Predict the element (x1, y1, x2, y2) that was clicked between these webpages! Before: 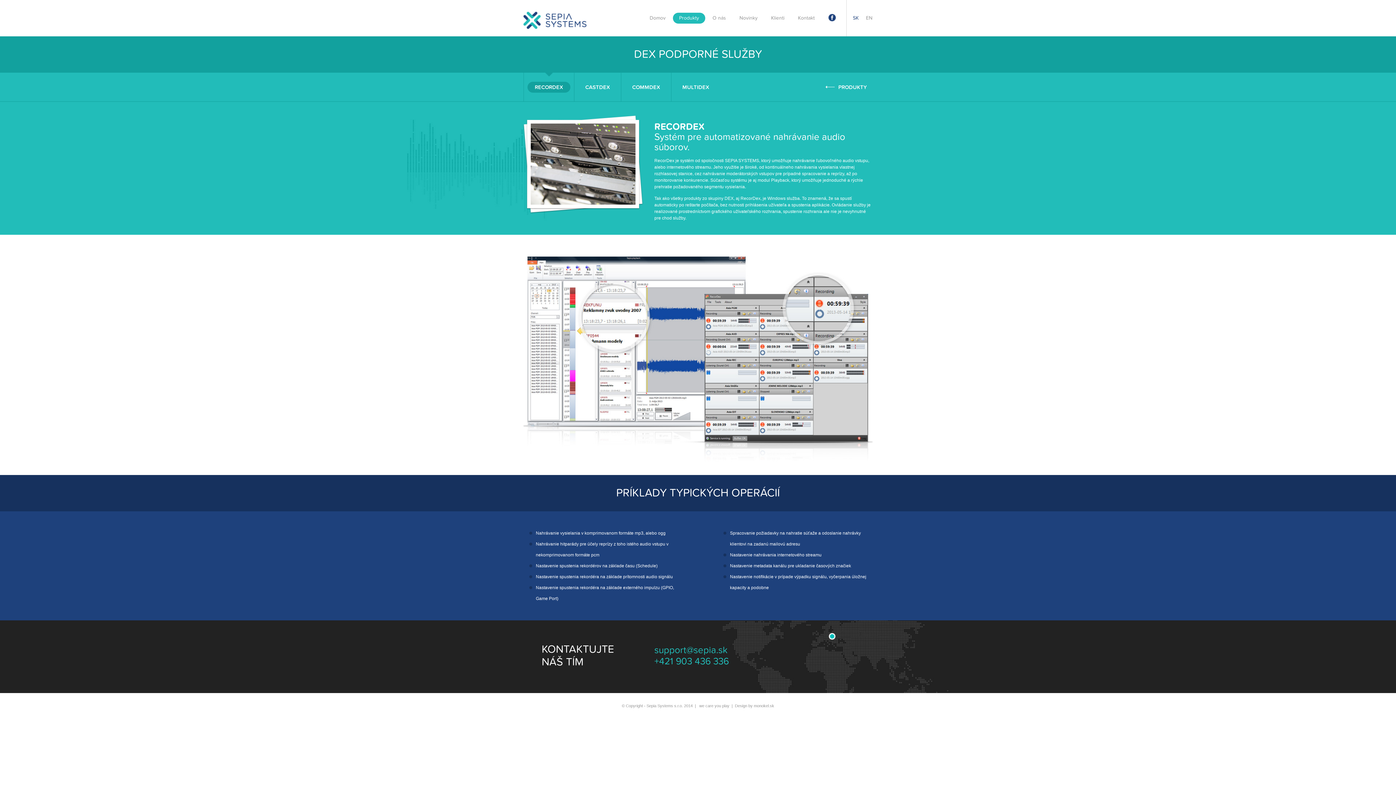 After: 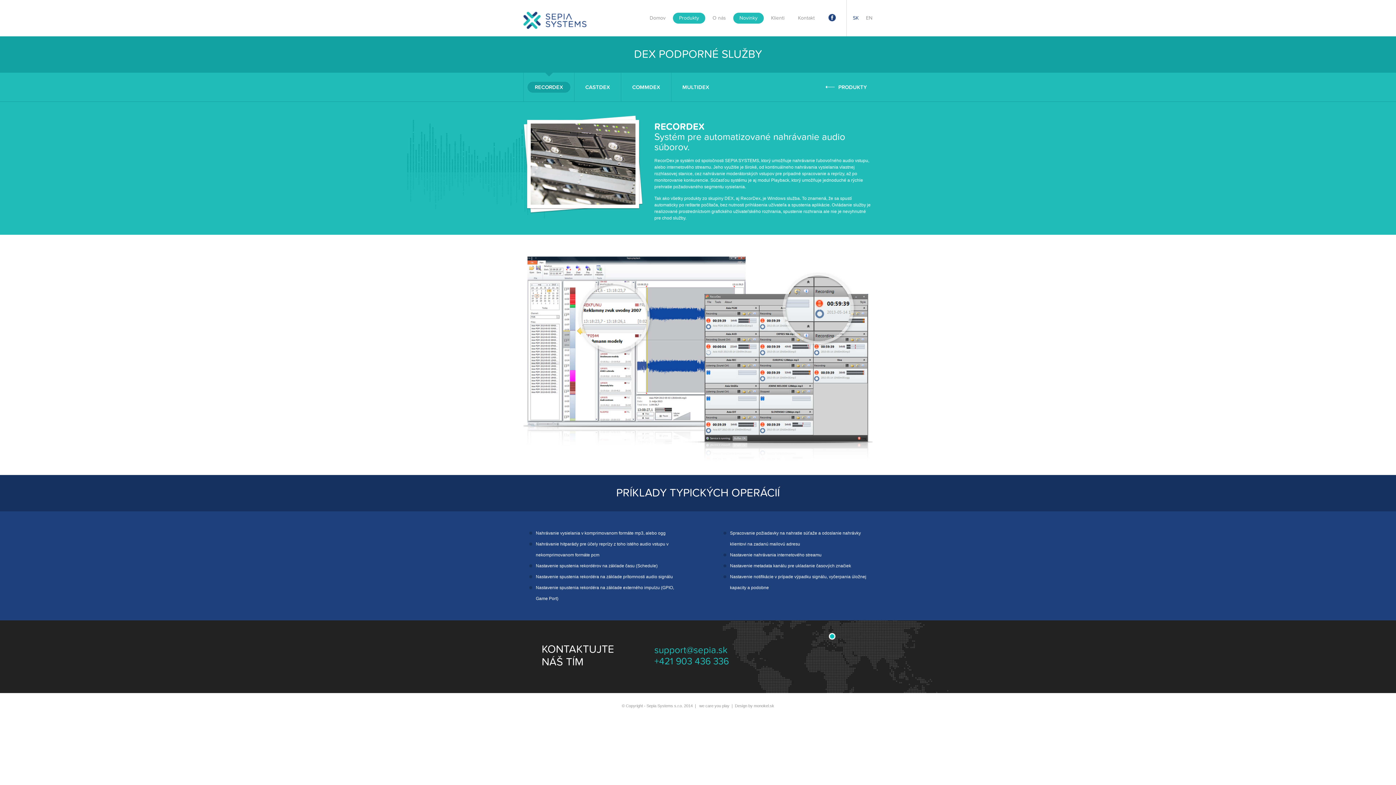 Action: label: Novinky bbox: (733, 12, 764, 23)